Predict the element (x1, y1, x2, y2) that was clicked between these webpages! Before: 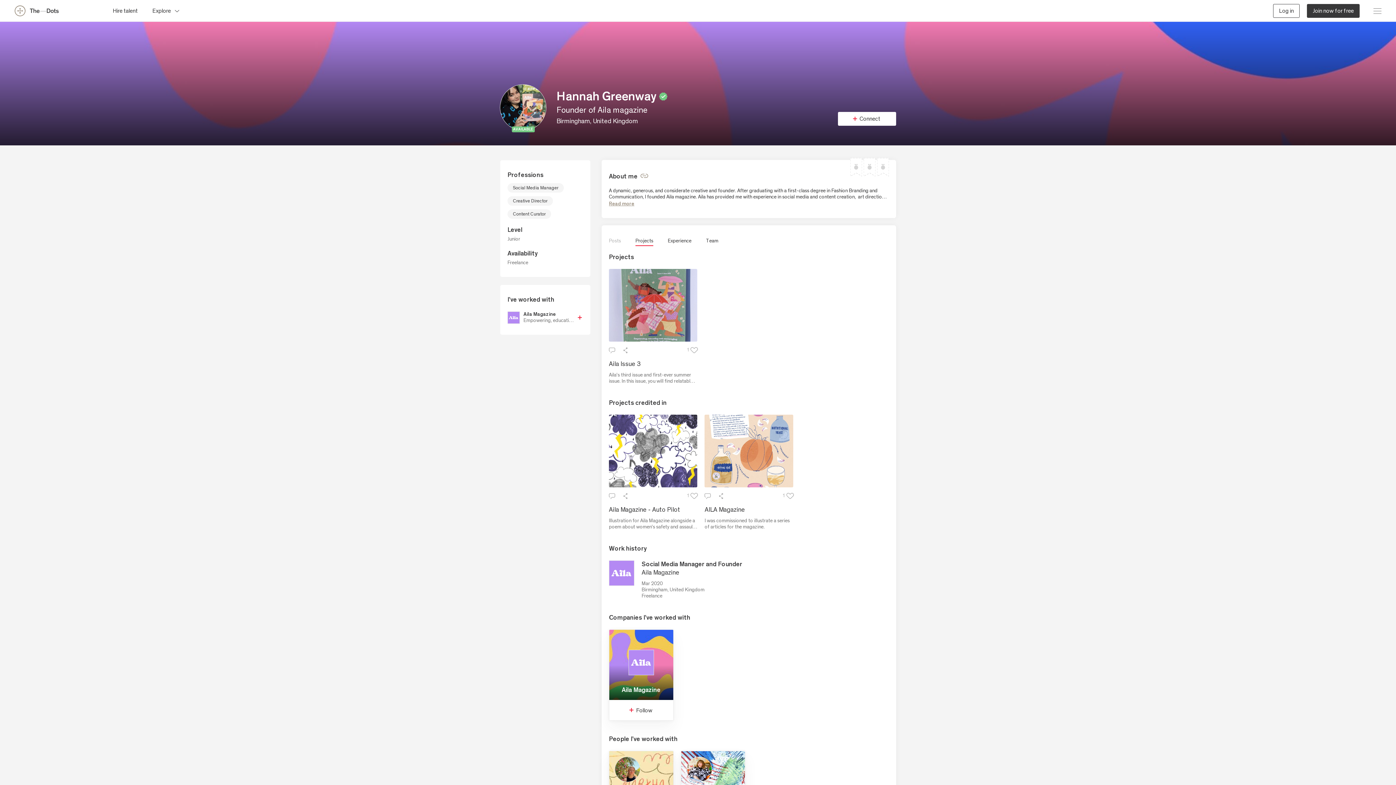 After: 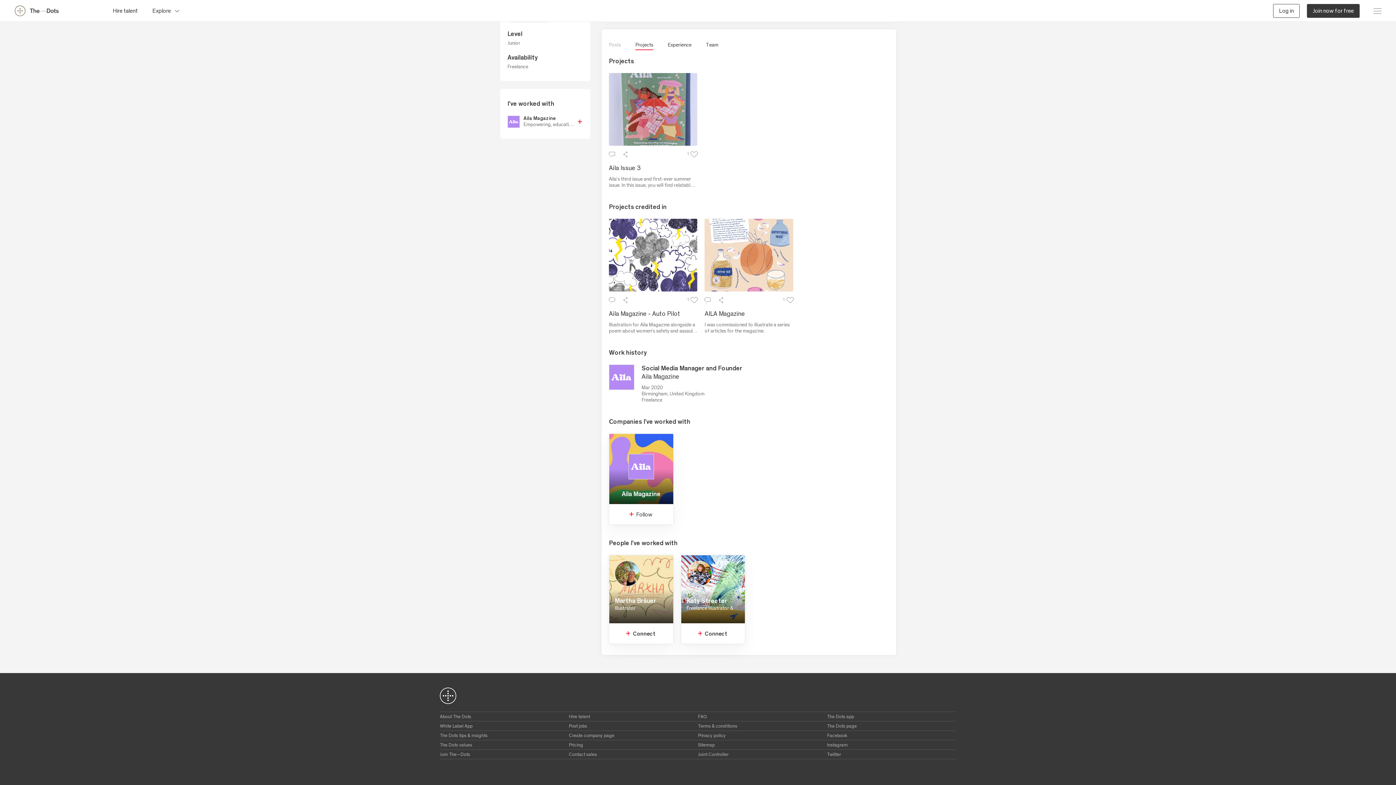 Action: bbox: (635, 236, 653, 246) label: Projects